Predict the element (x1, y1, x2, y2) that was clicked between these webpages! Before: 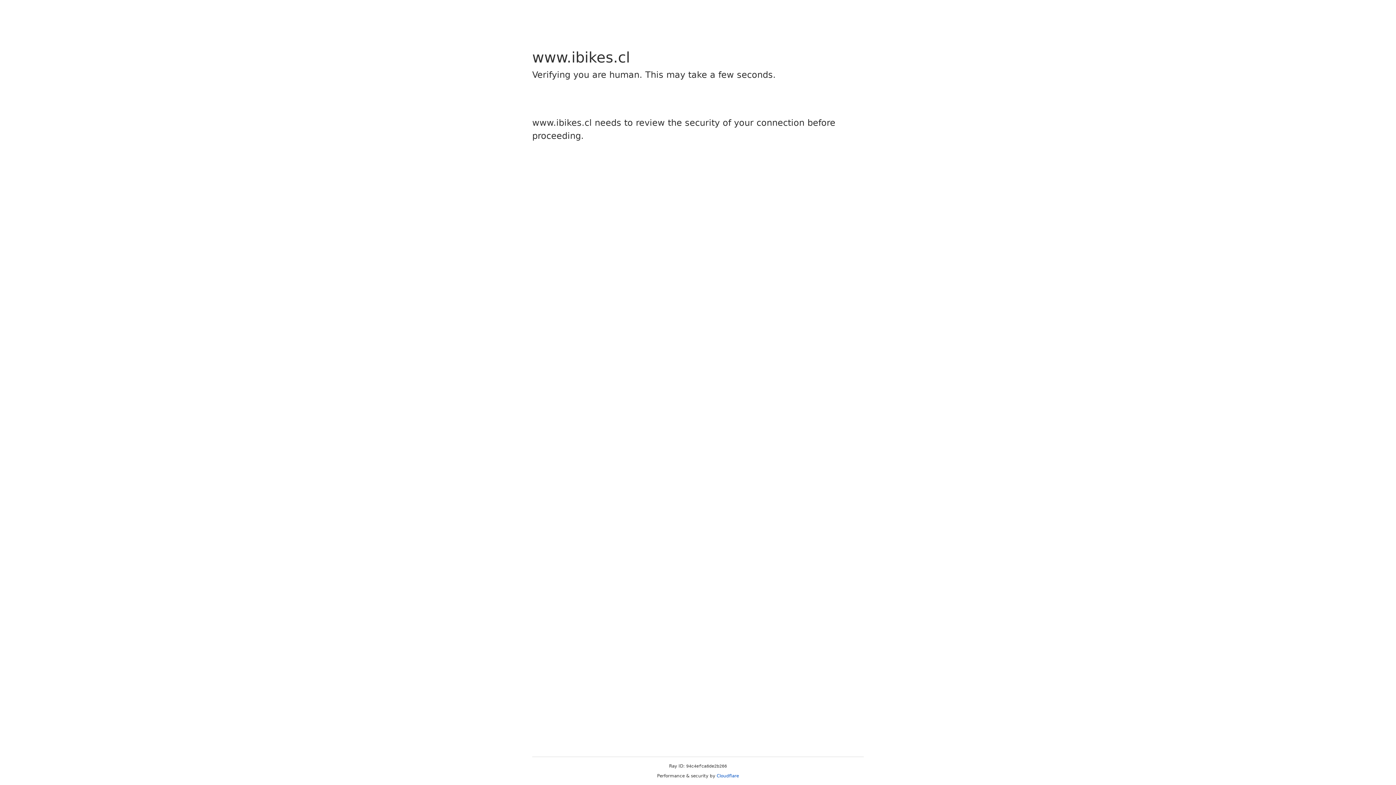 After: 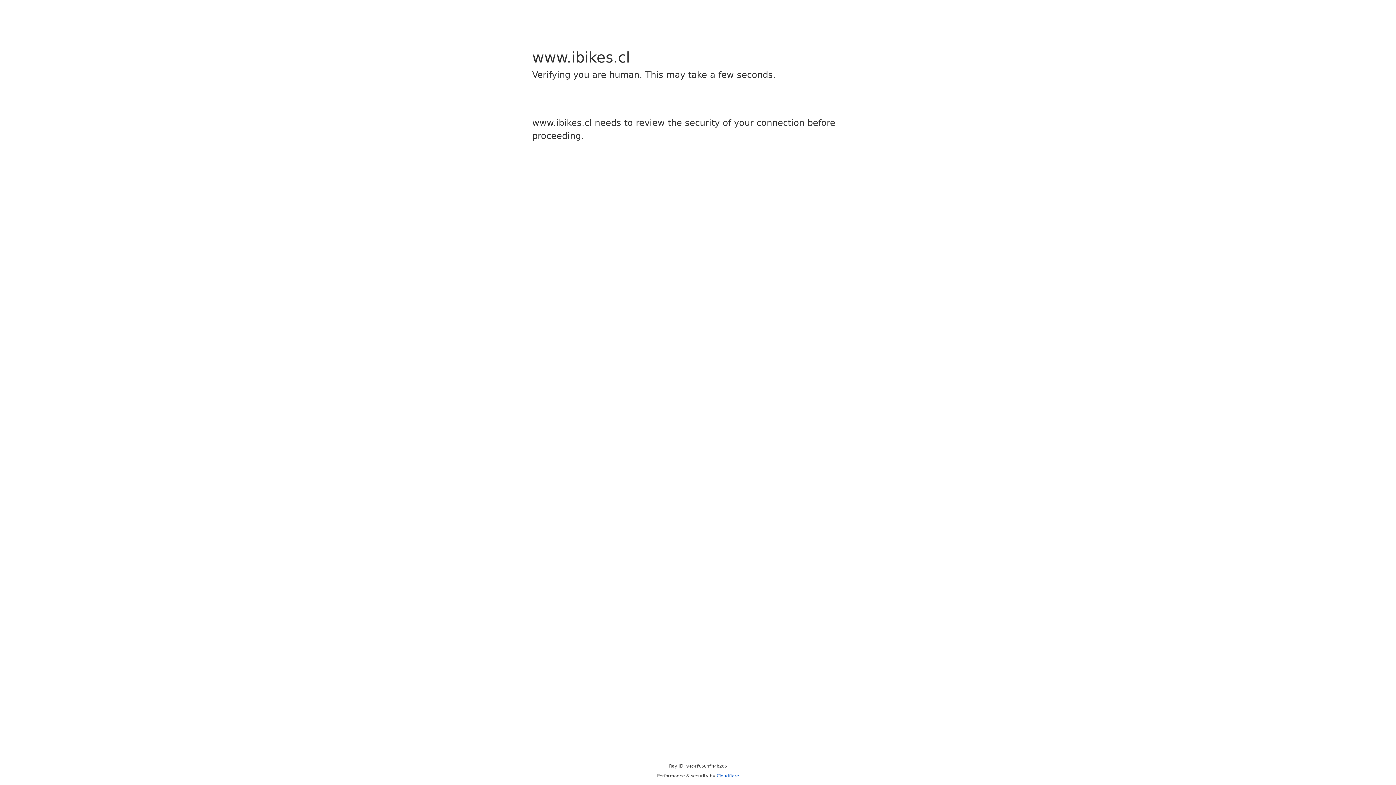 Action: bbox: (716, 773, 739, 778) label: Cloudflare